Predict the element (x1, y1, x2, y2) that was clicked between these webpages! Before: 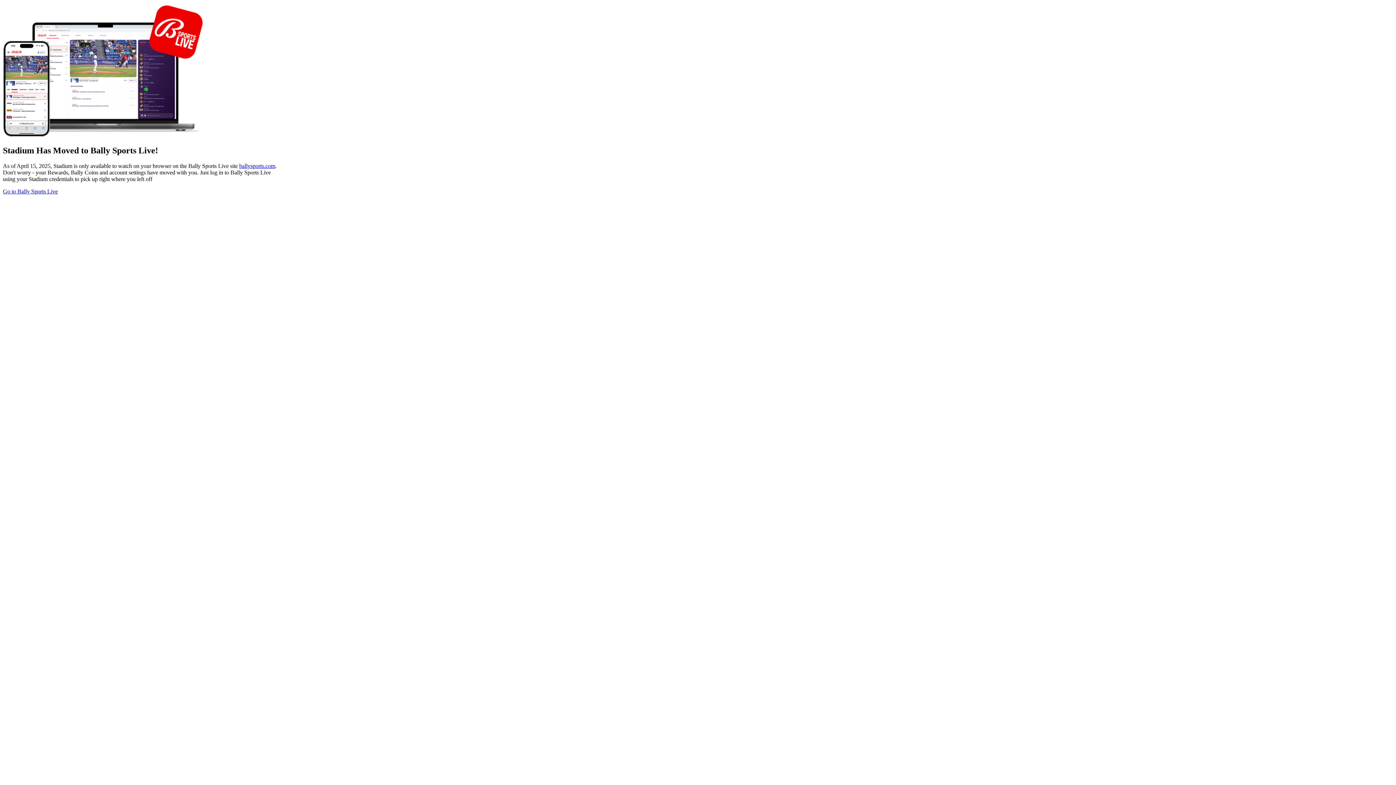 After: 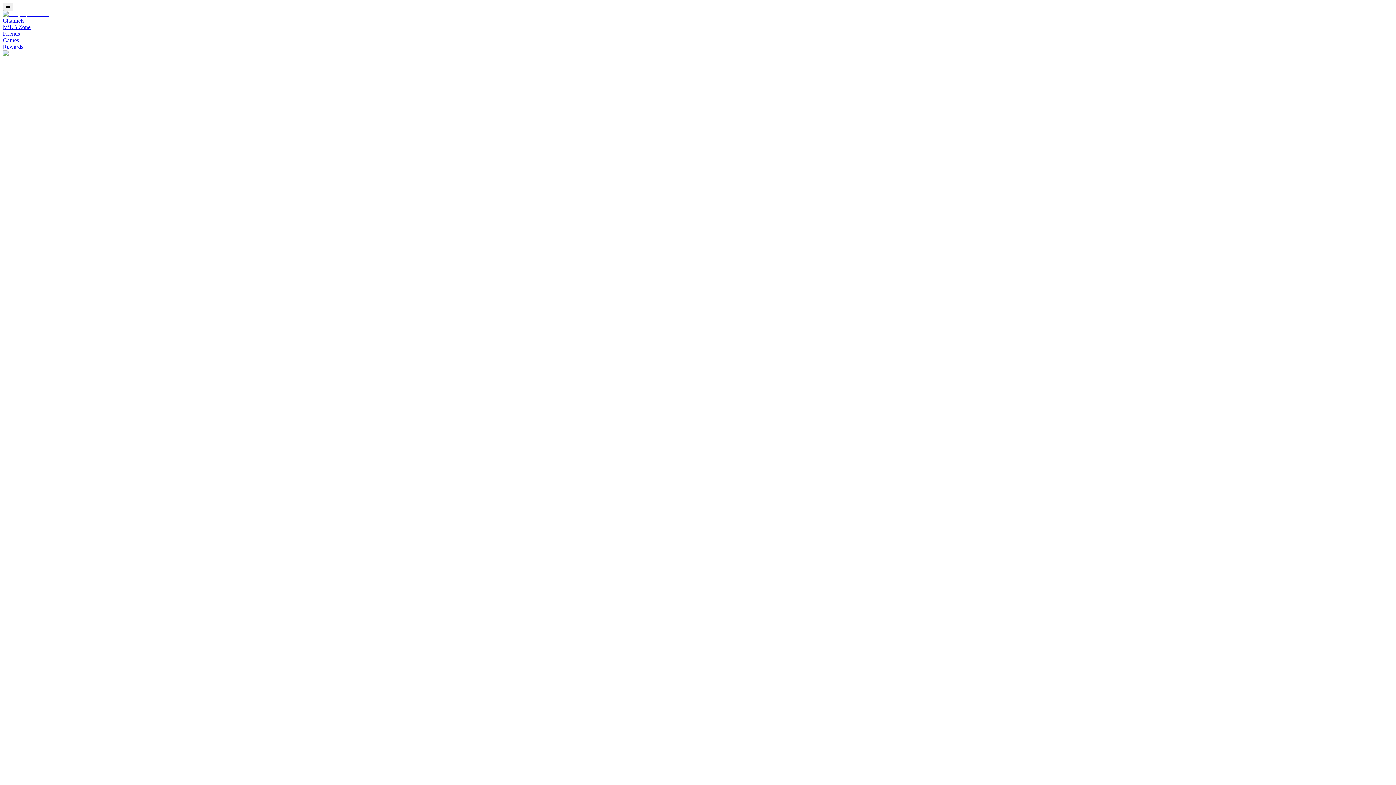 Action: label: Go to Bally Sports Live bbox: (2, 188, 57, 194)